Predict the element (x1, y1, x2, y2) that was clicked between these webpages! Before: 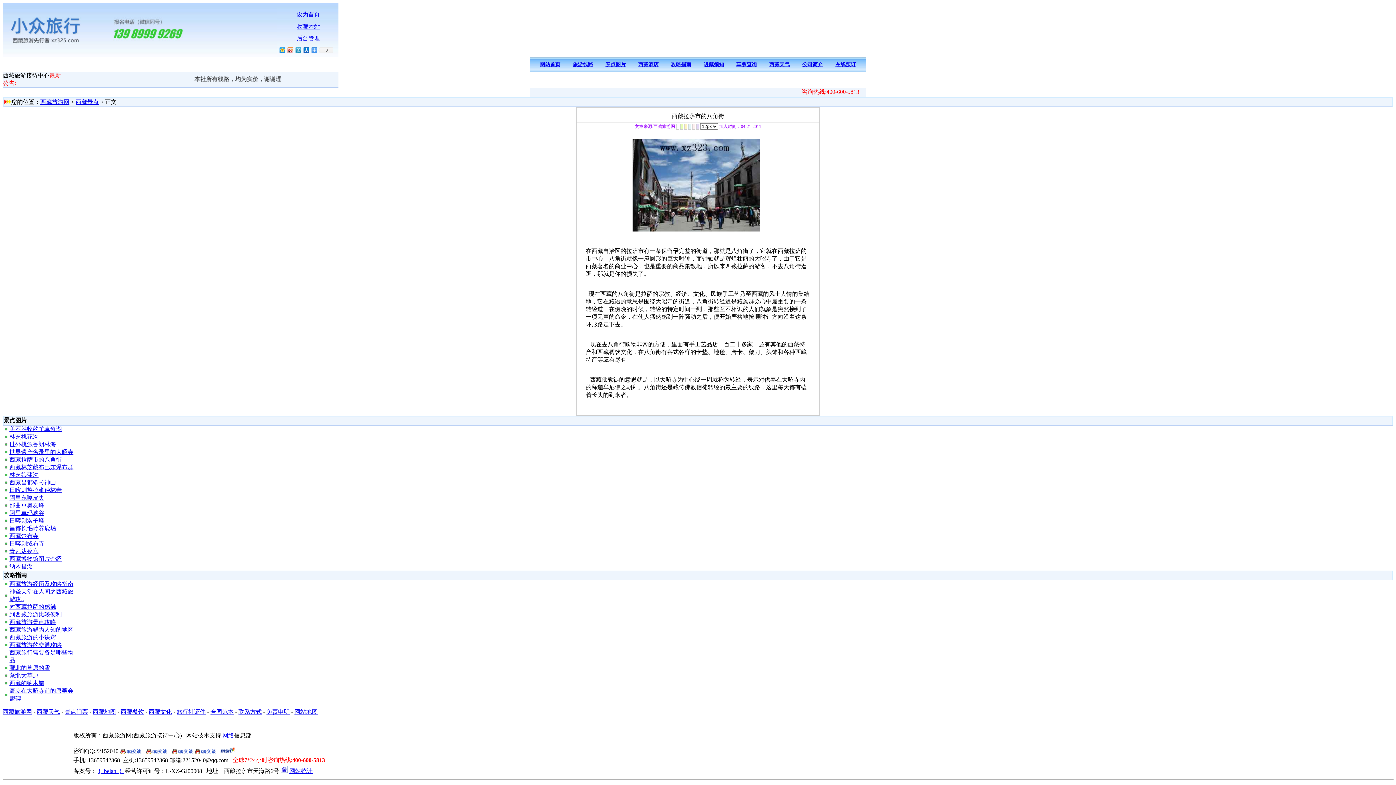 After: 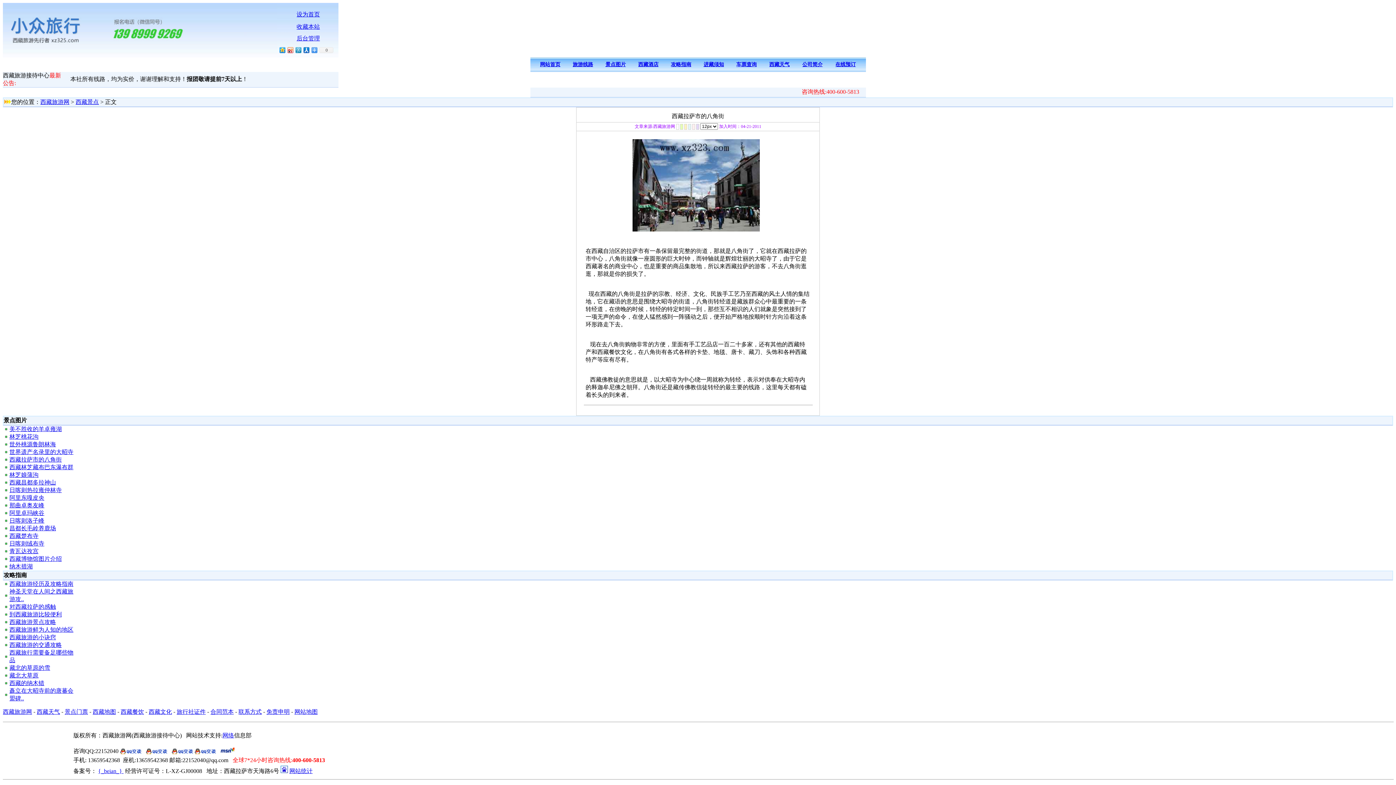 Action: bbox: (802, 88, 859, 94) label: 咨询热线:400-600-5813